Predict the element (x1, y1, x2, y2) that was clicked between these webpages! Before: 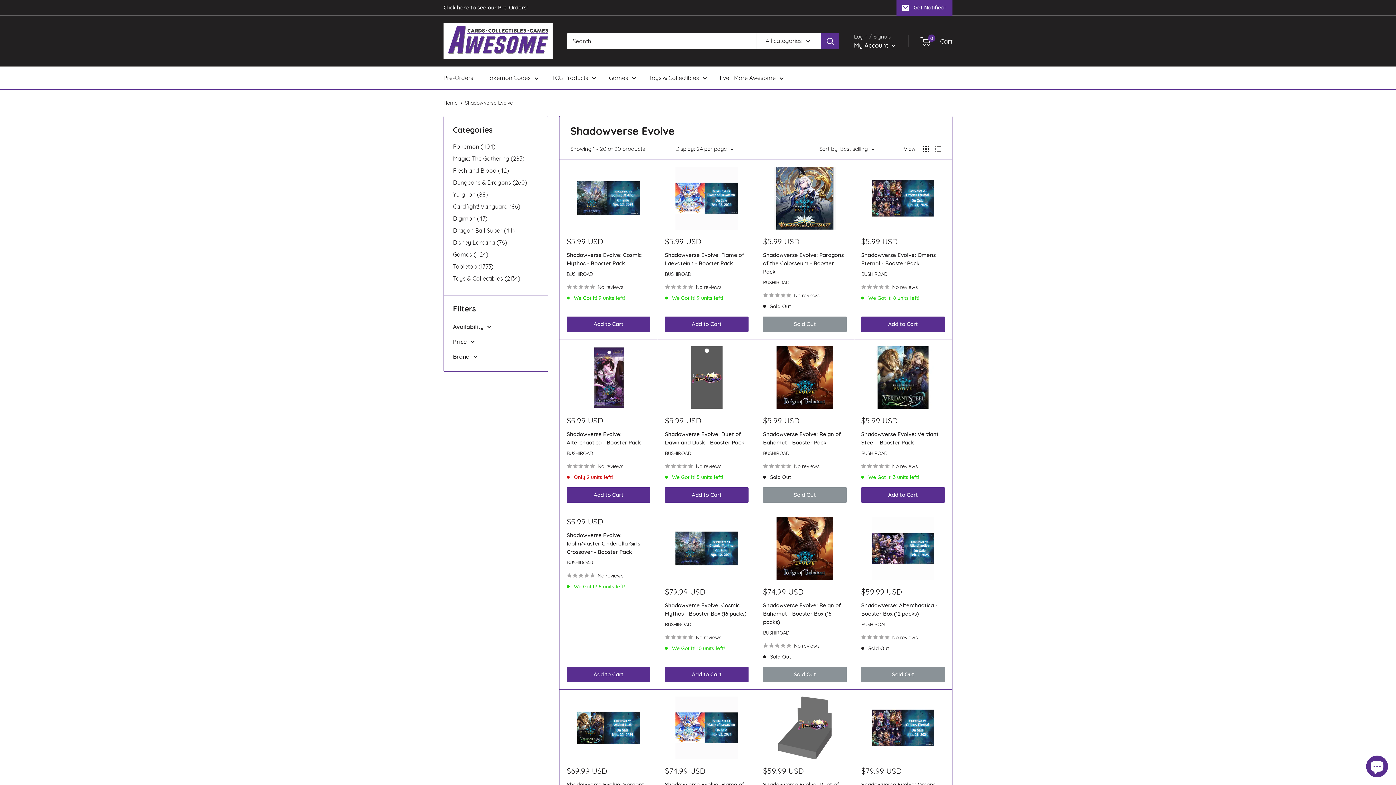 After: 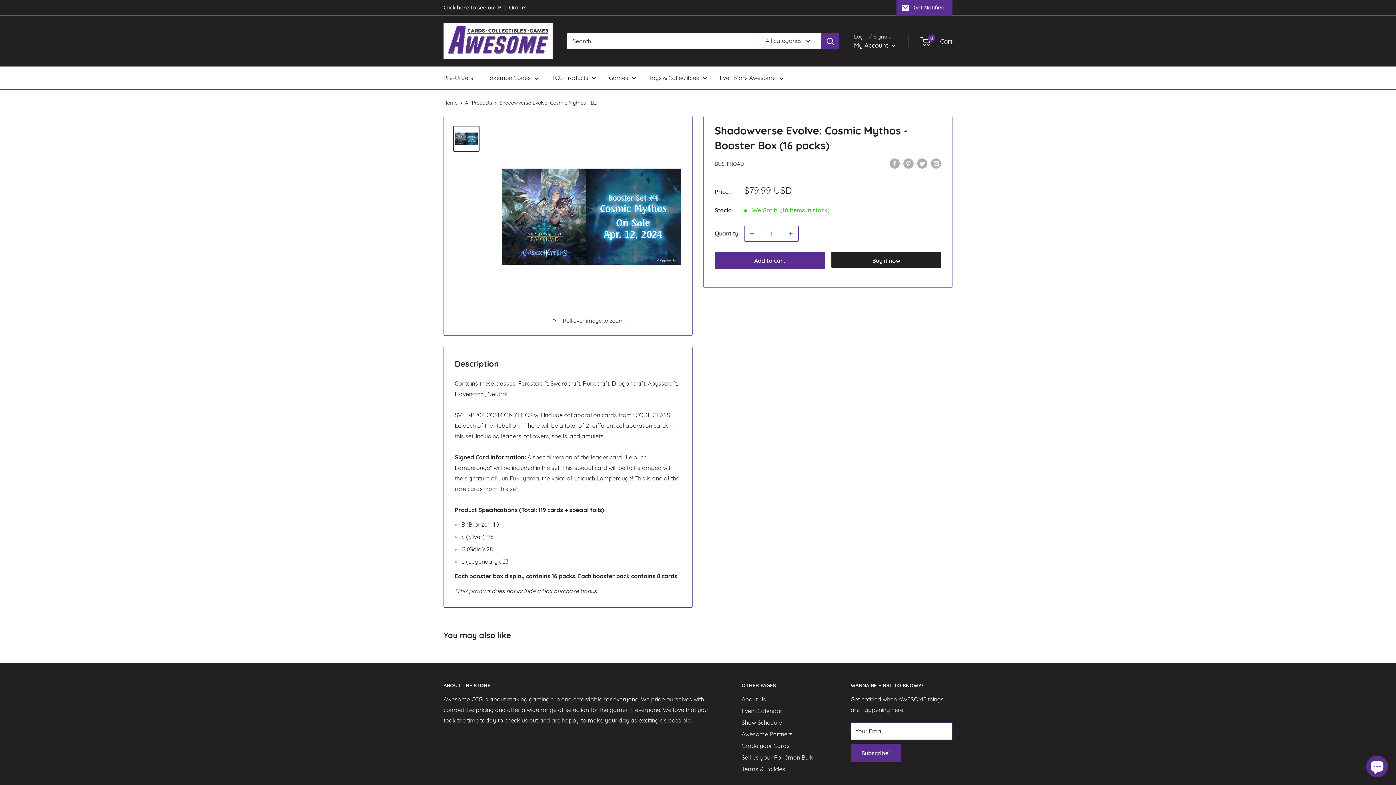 Action: label: No reviews bbox: (665, 632, 748, 642)